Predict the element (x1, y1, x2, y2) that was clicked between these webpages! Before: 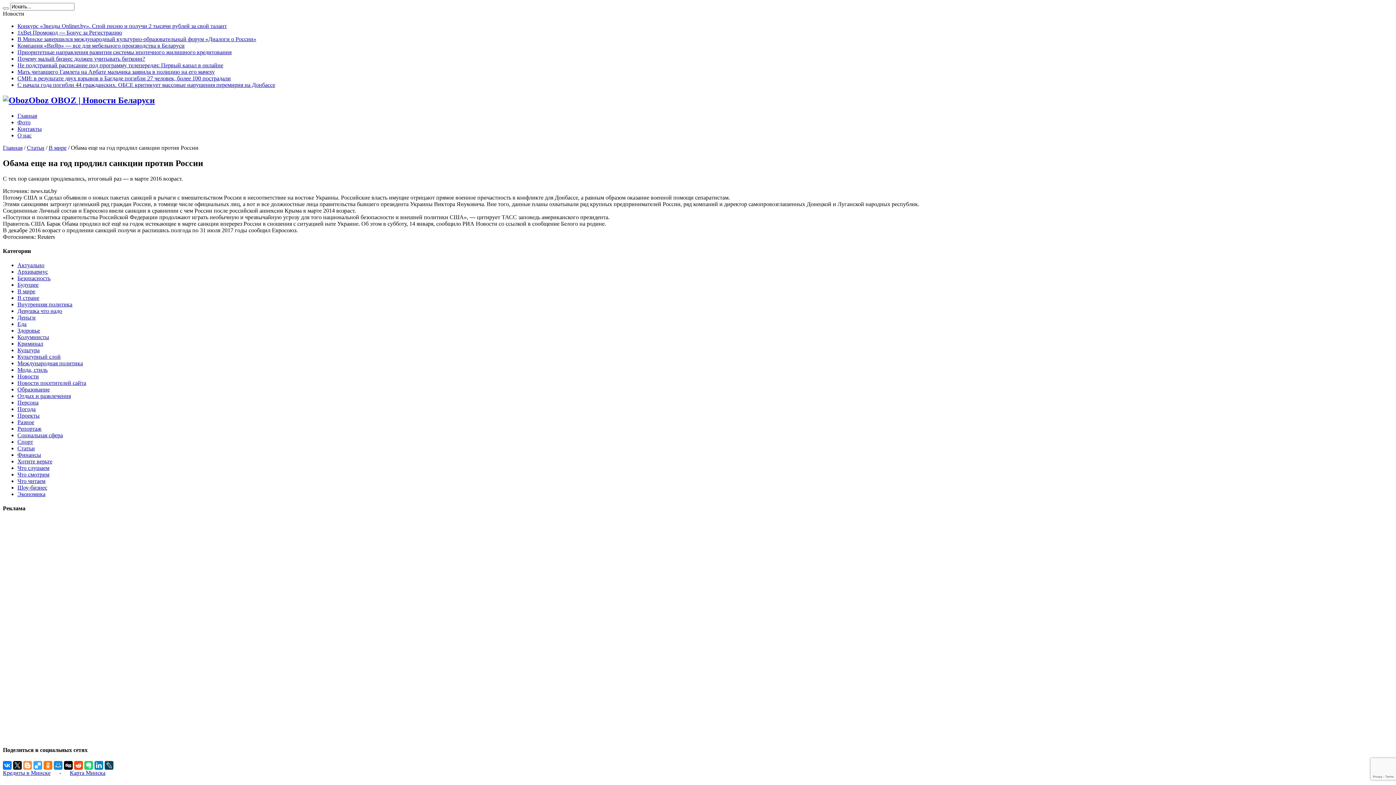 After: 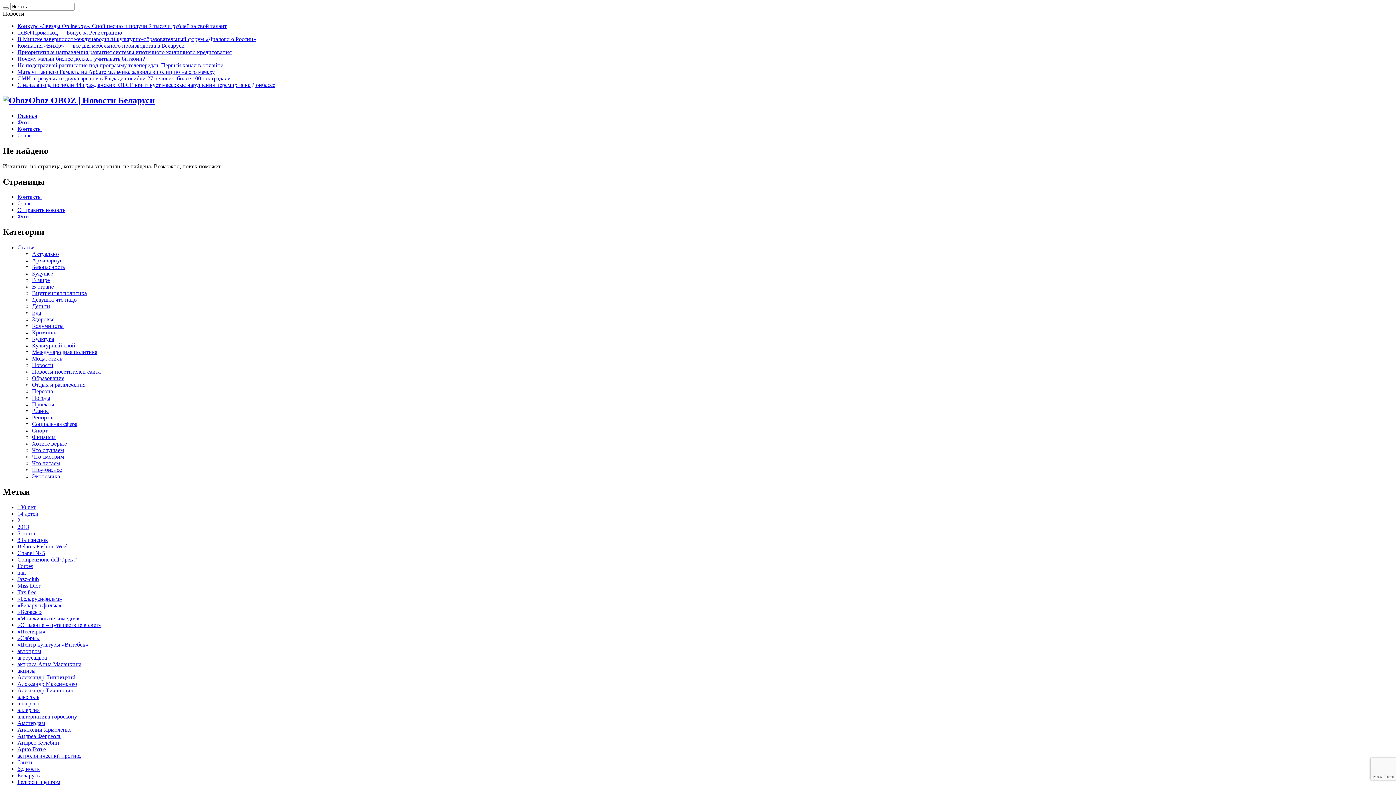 Action: bbox: (17, 353, 60, 360) label: Культурный слой